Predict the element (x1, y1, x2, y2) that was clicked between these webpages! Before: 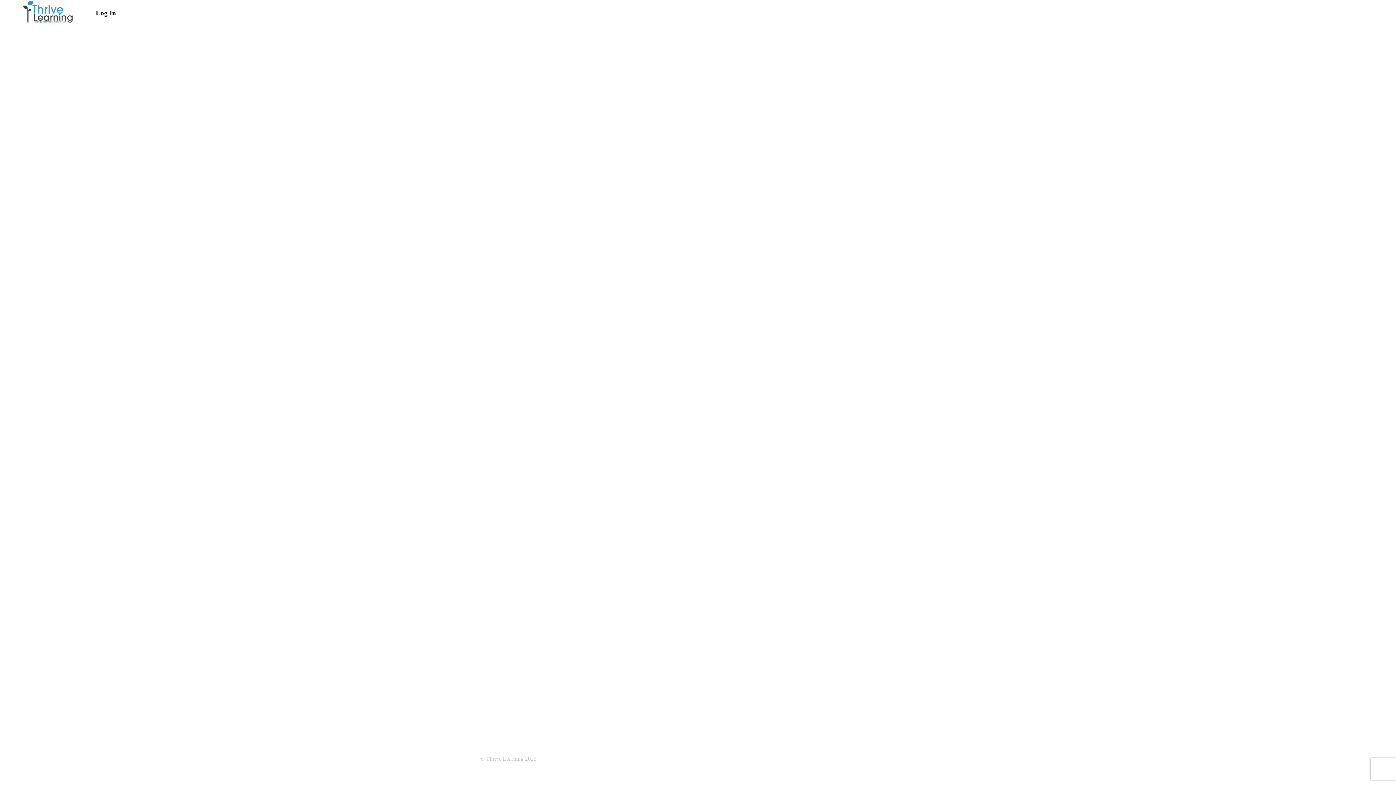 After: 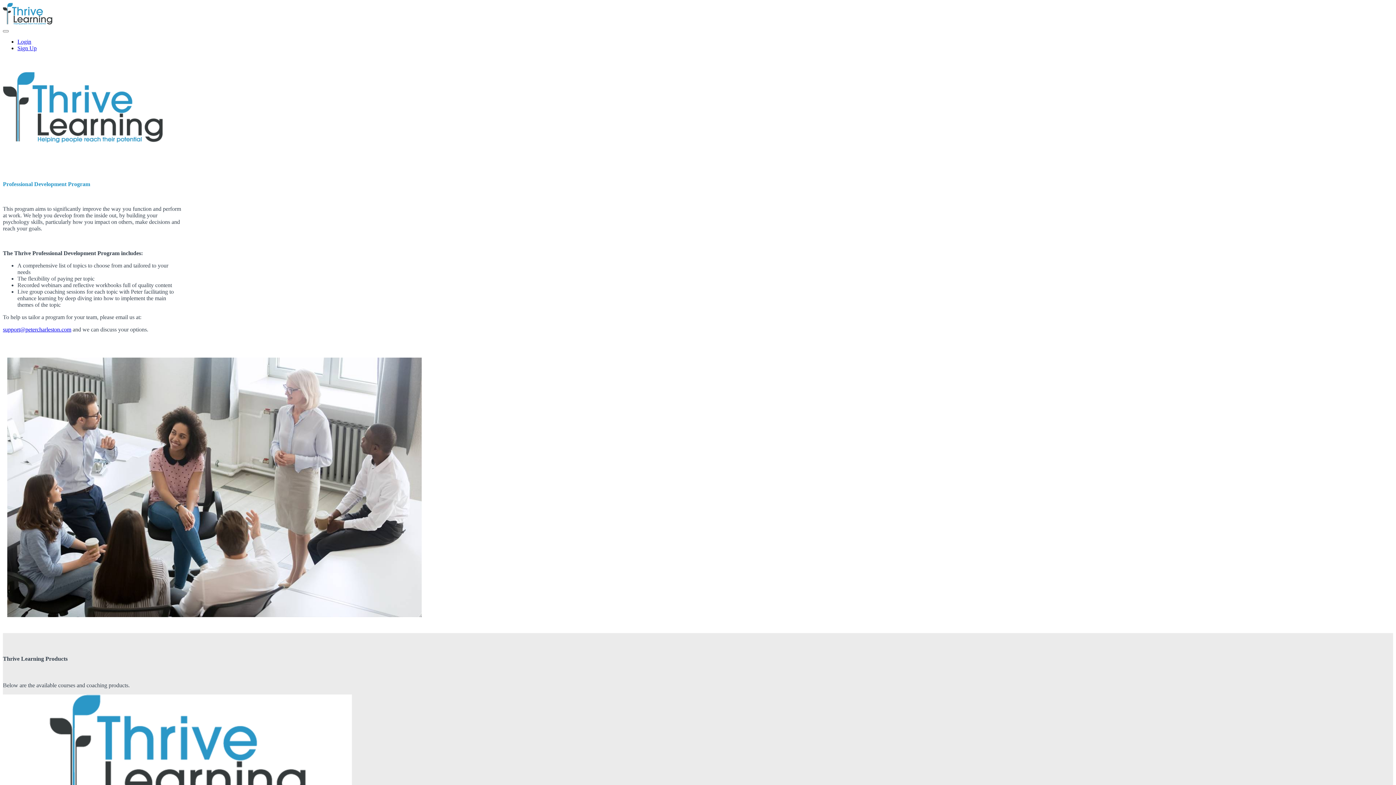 Action: bbox: (23, 1, 72, 24)